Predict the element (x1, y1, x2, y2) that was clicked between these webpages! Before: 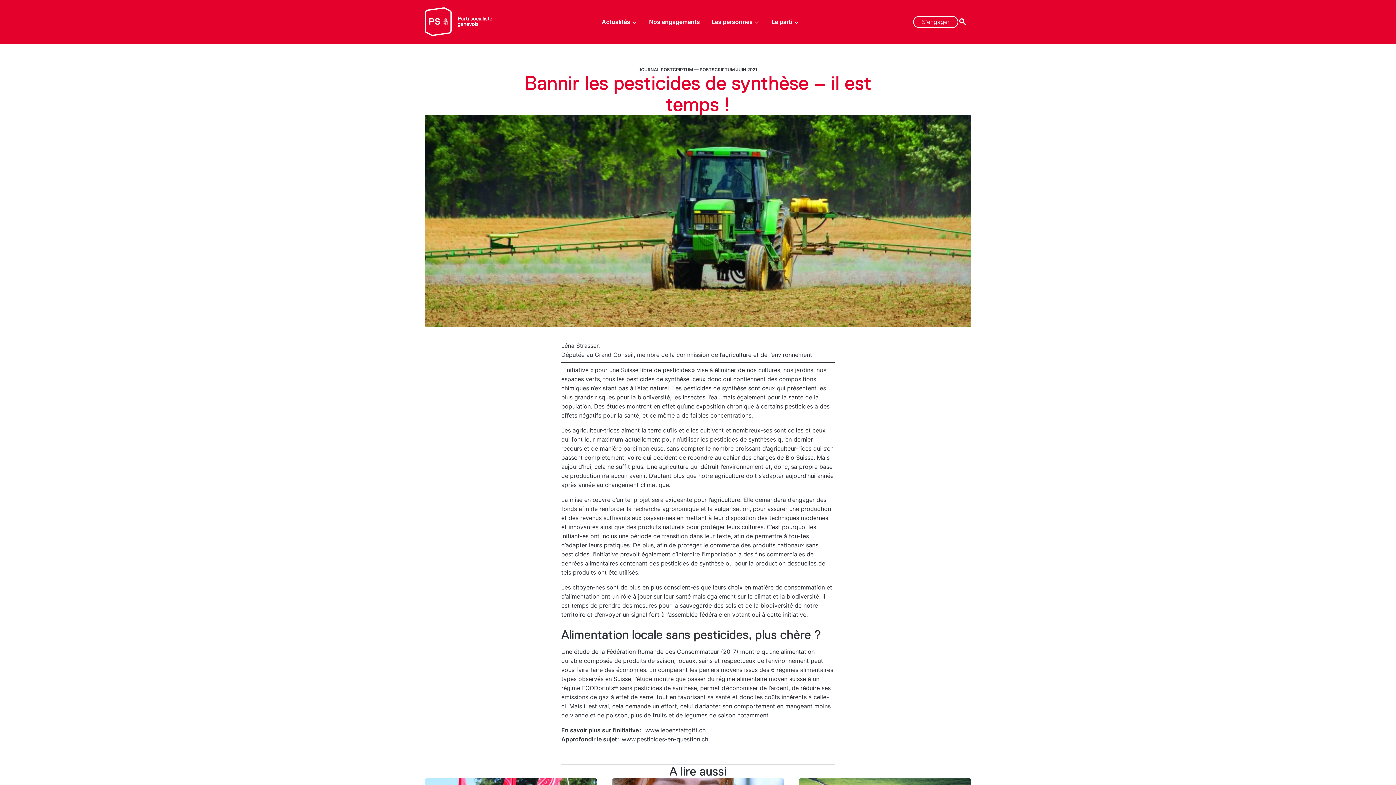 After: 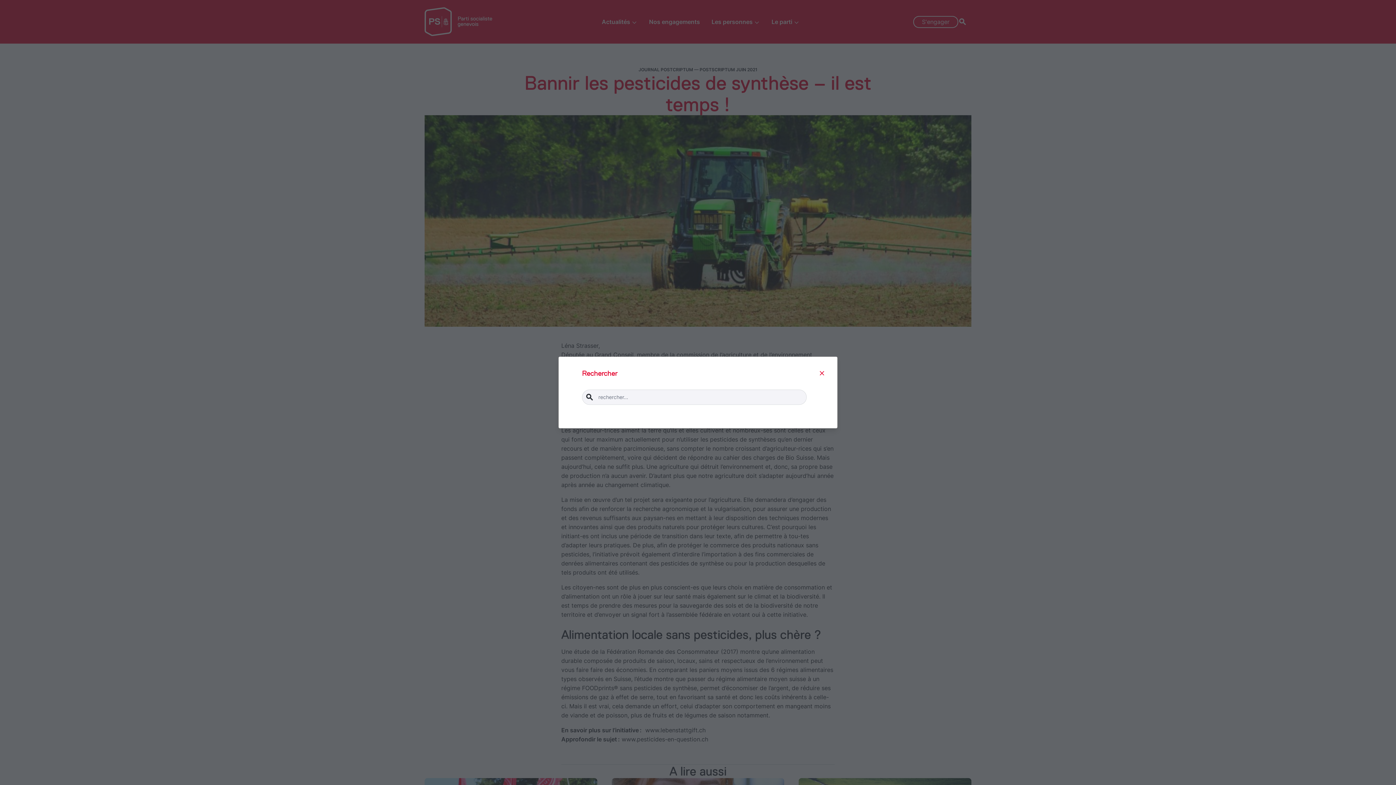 Action: bbox: (958, 17, 967, 26)